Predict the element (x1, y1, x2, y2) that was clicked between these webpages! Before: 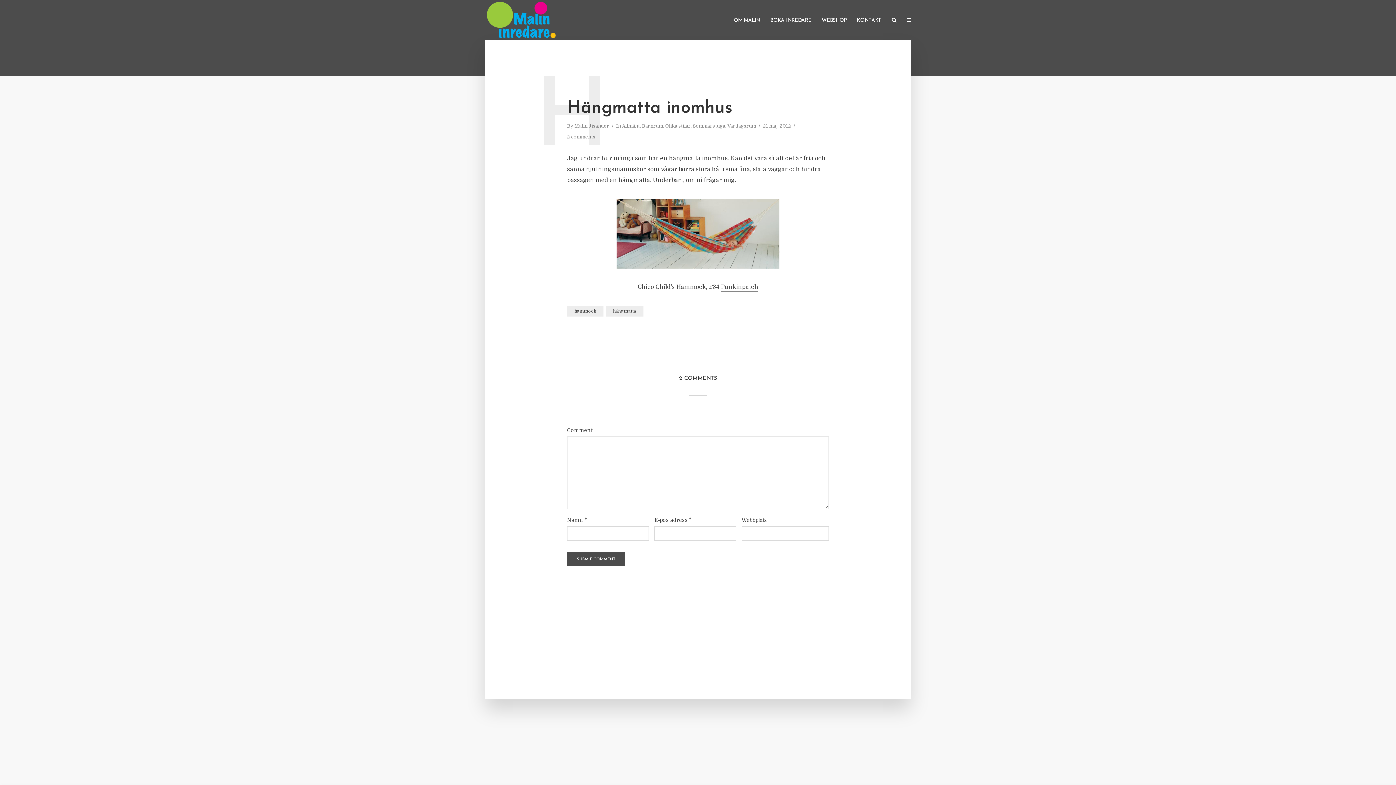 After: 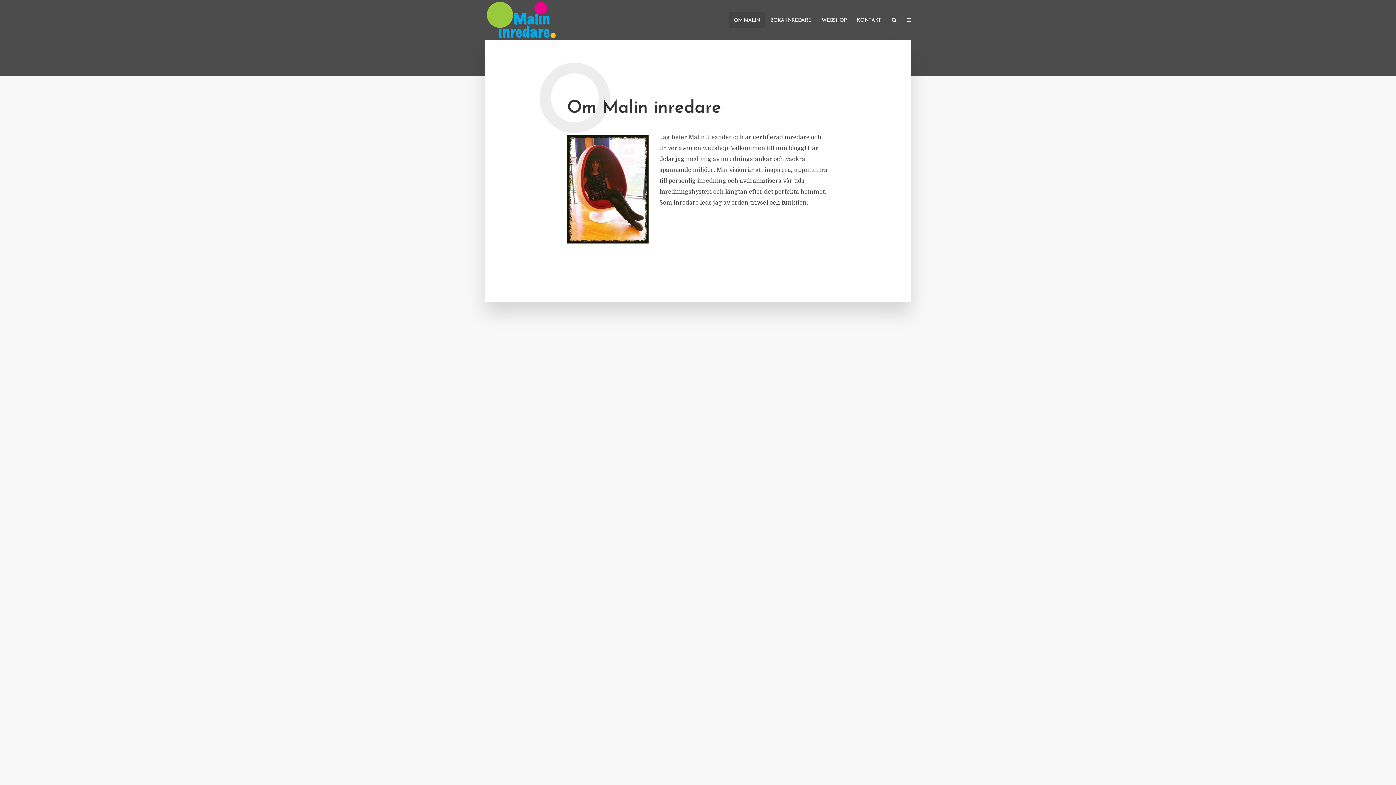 Action: bbox: (728, 12, 765, 27) label: OM MALIN